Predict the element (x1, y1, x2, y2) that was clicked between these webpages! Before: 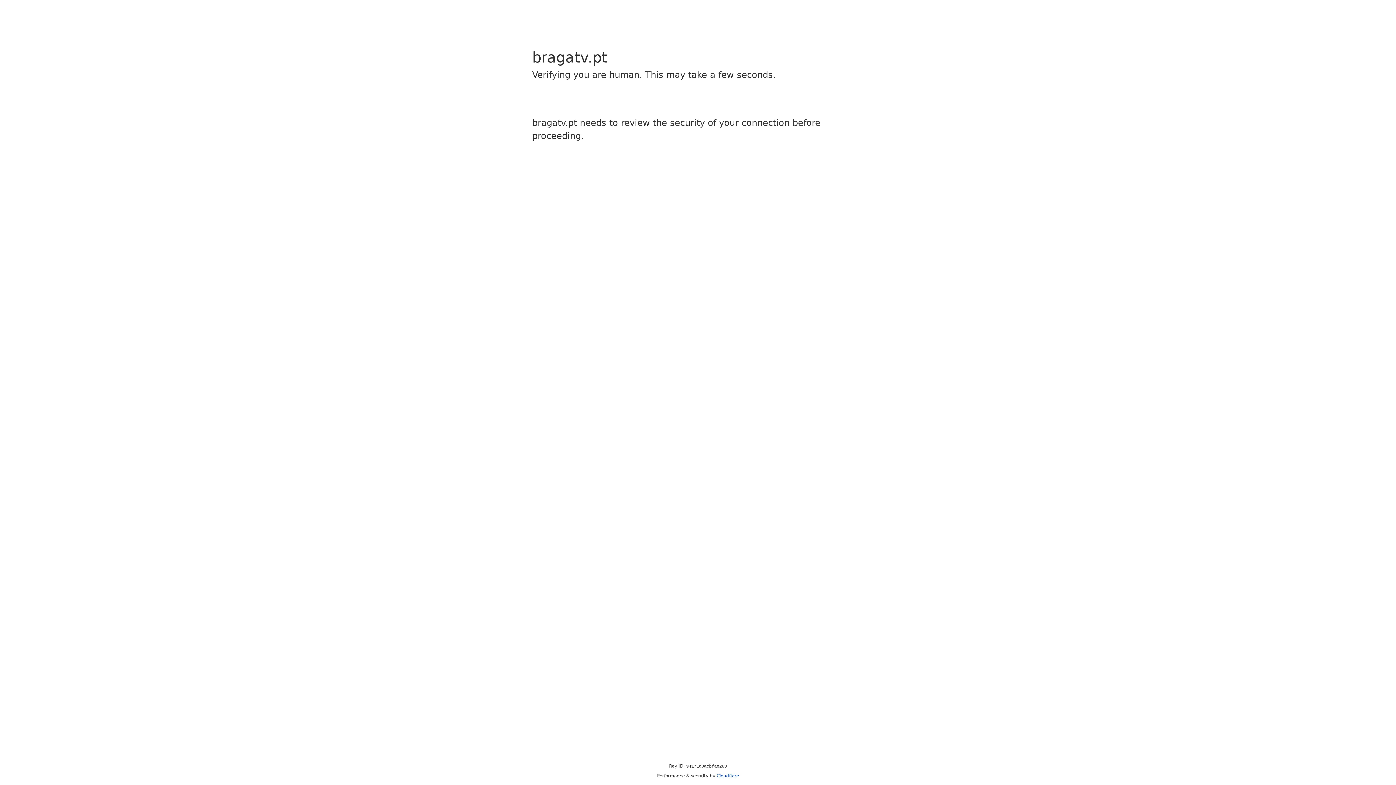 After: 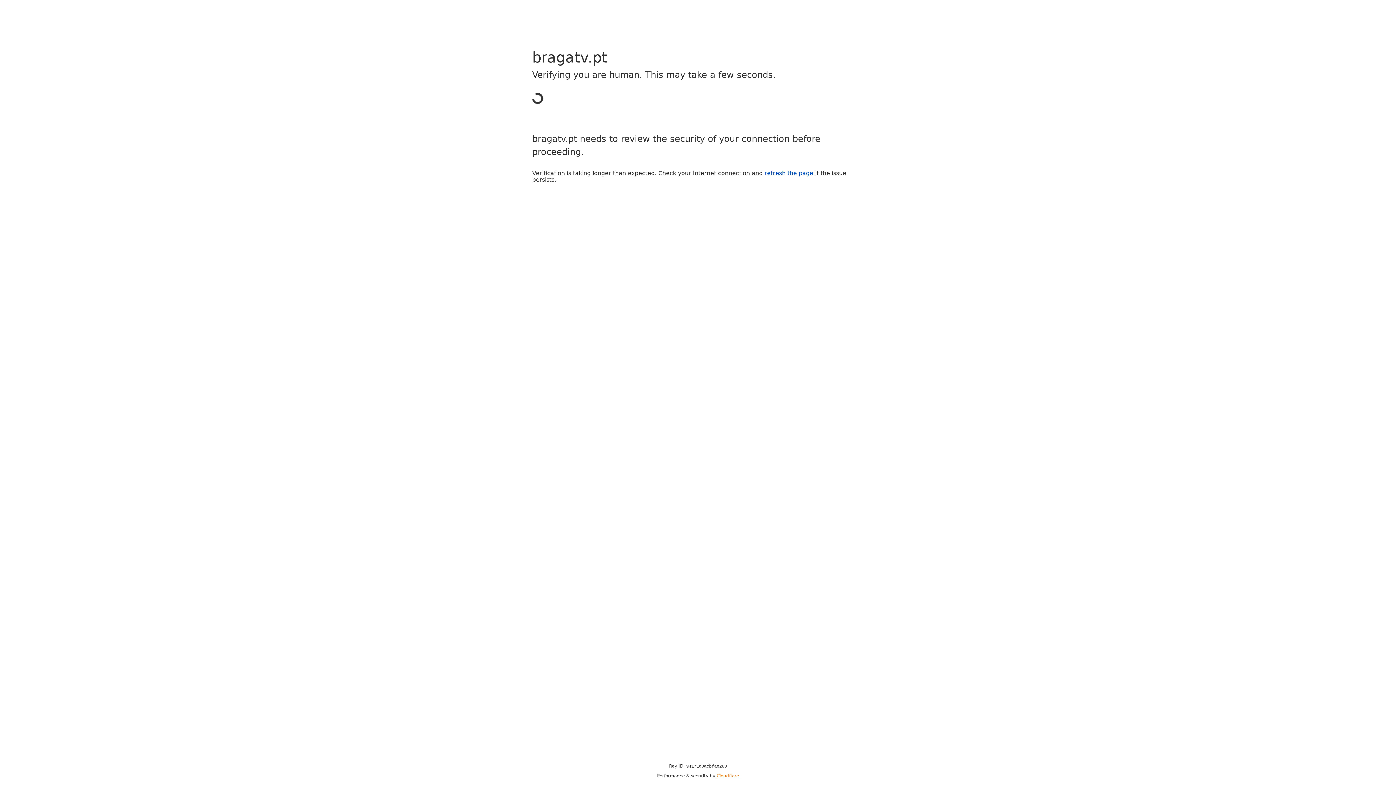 Action: label: Cloudflare bbox: (716, 773, 739, 778)